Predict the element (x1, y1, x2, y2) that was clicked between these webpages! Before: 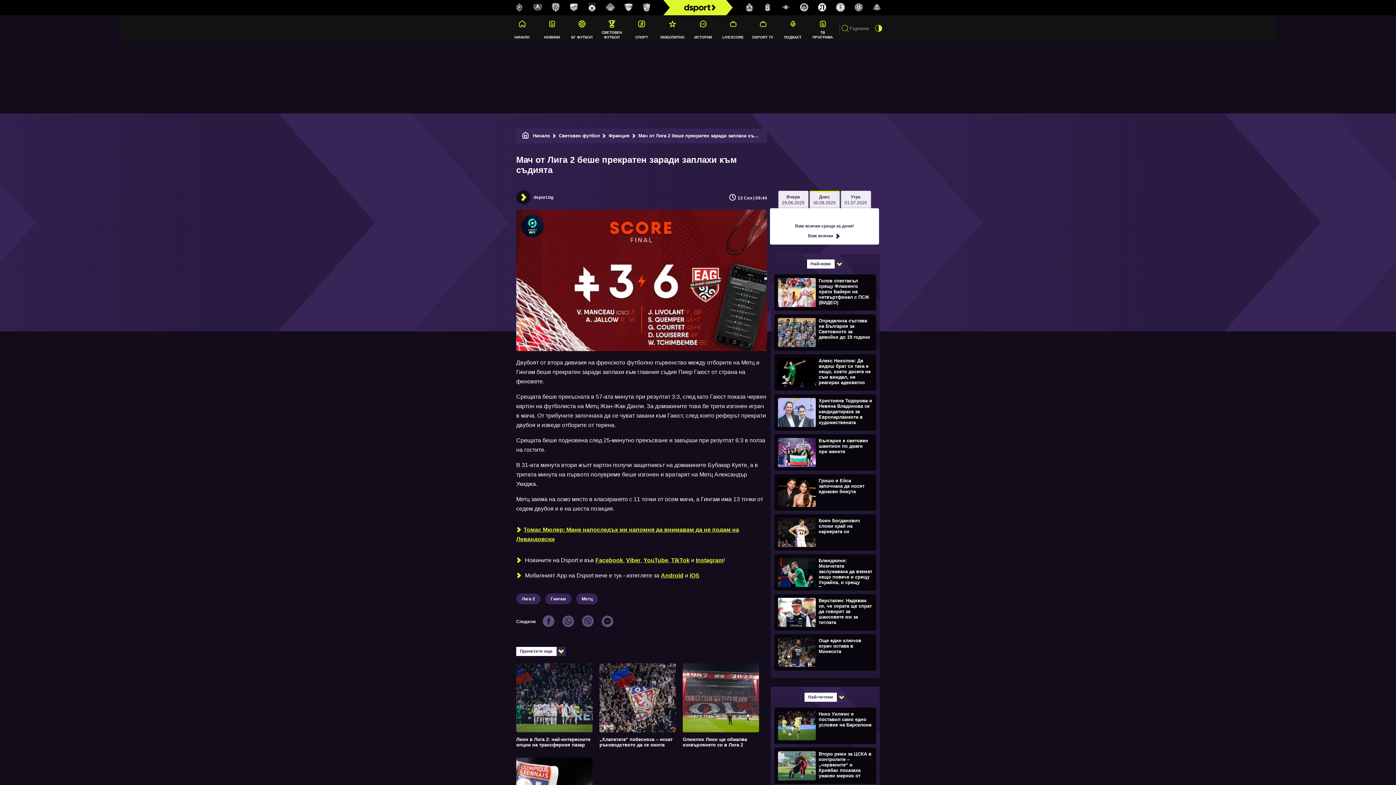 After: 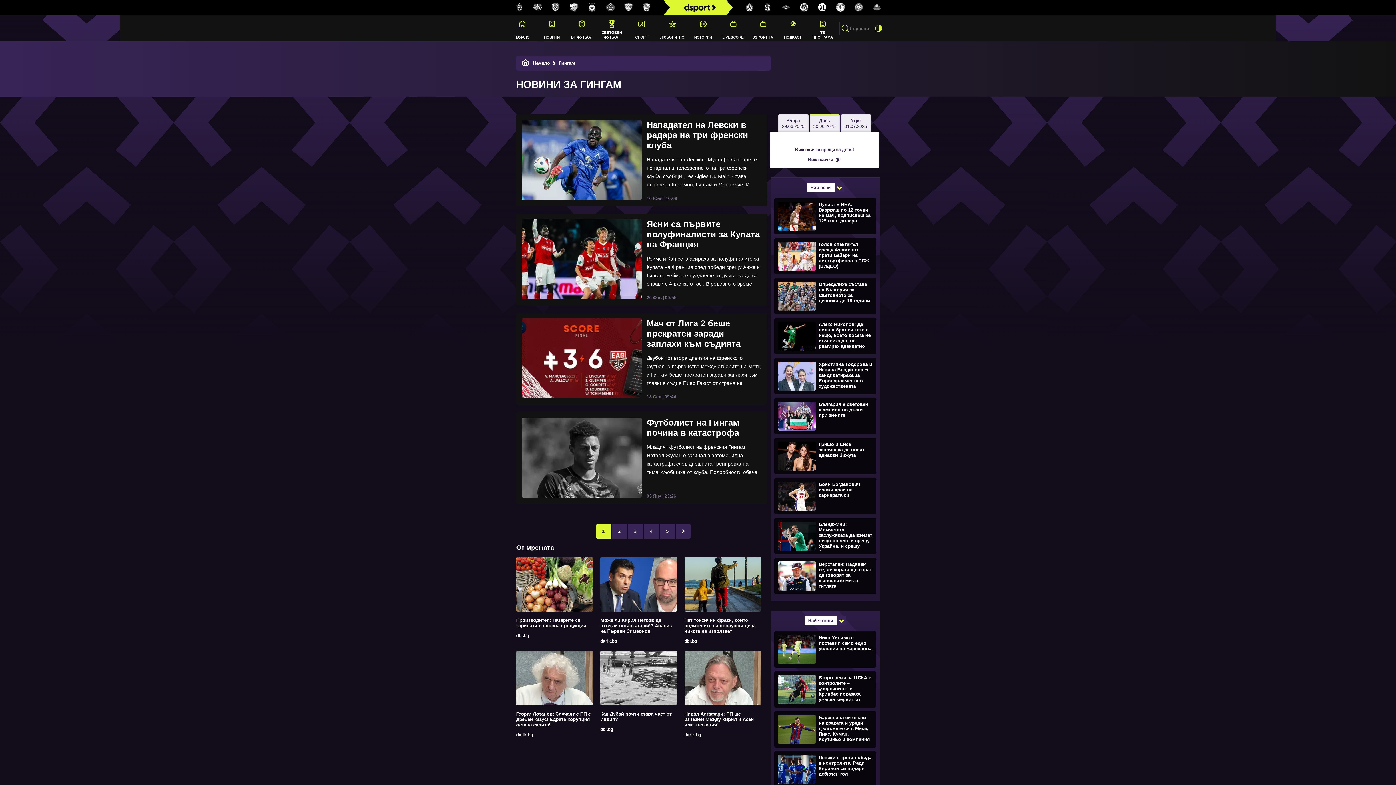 Action: label: Гингам bbox: (545, 593, 571, 604)